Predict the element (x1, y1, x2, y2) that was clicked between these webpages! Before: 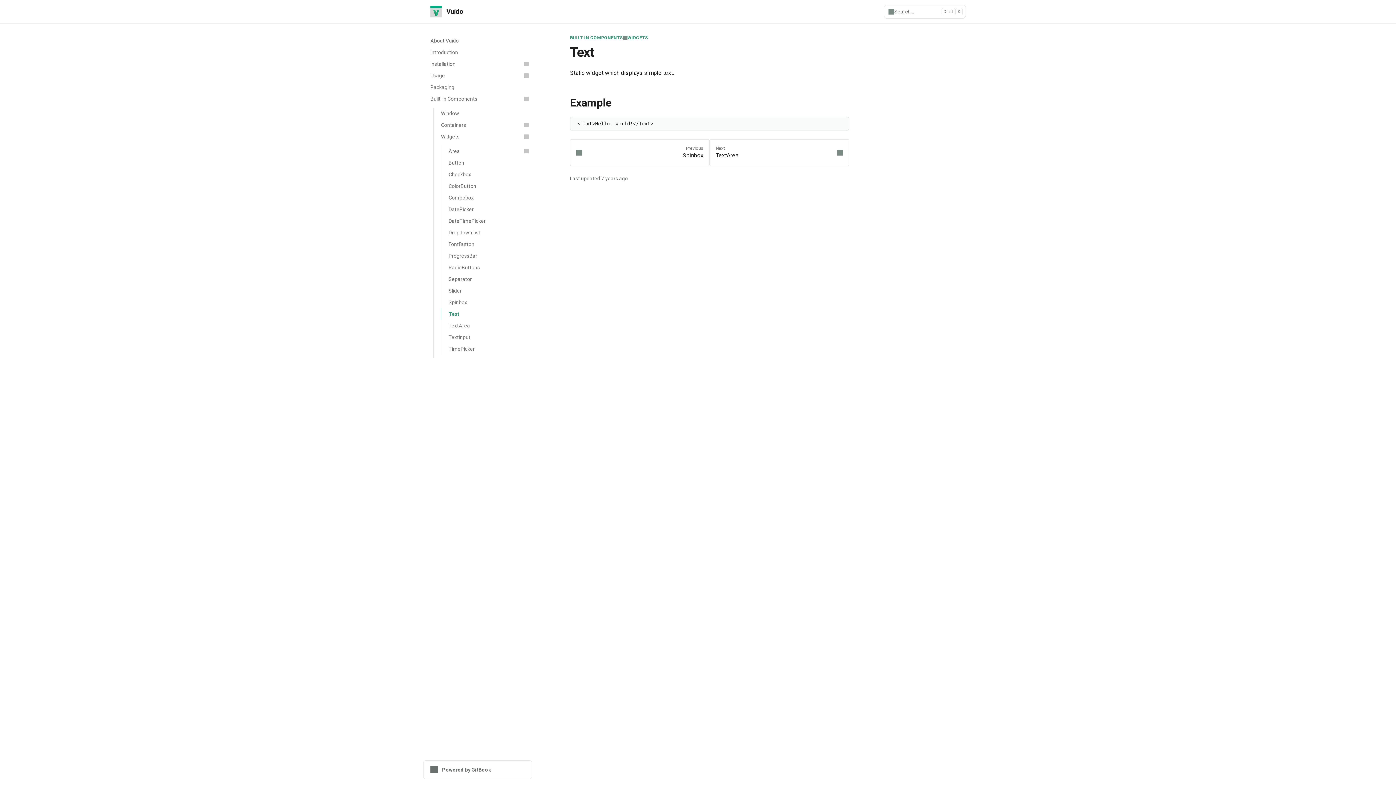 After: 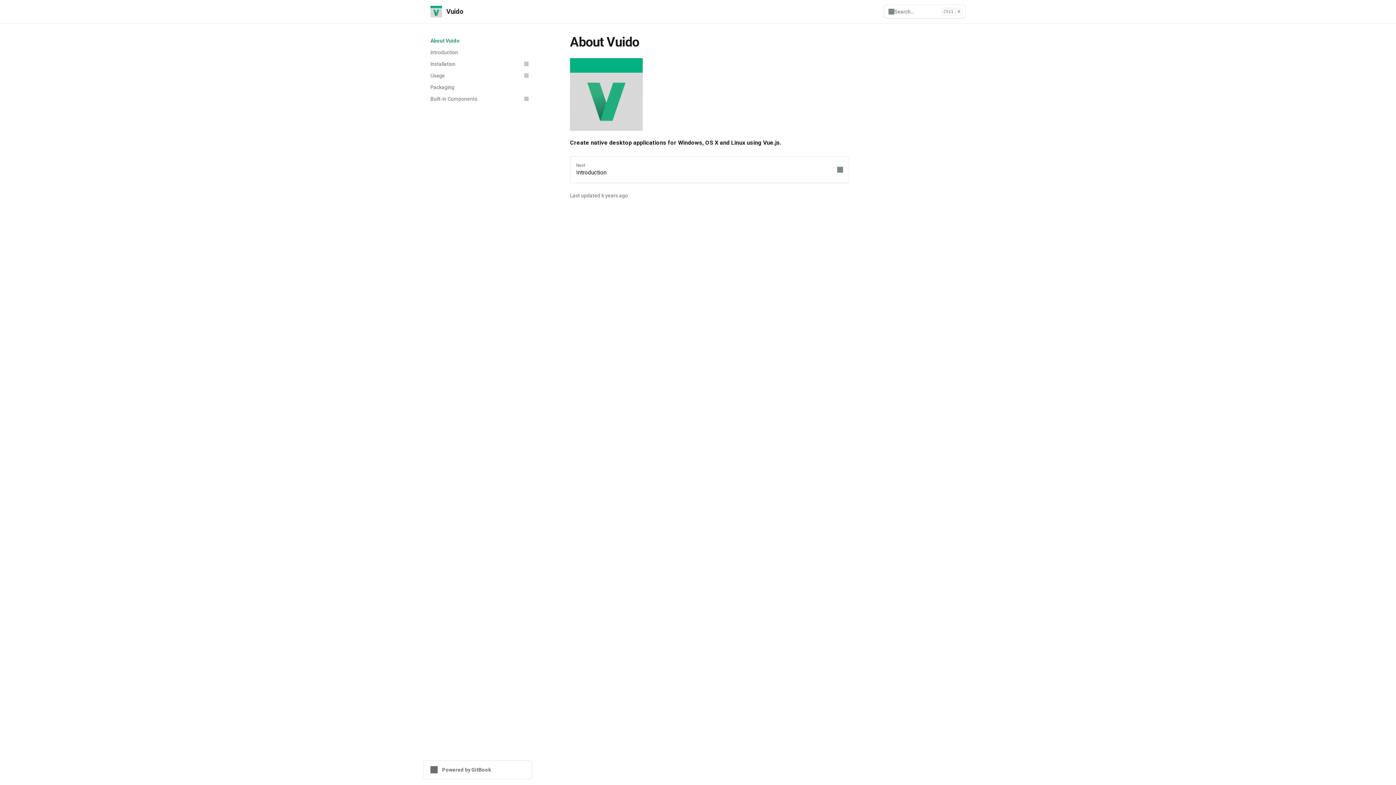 Action: bbox: (426, 34, 532, 46) label: About Vuido